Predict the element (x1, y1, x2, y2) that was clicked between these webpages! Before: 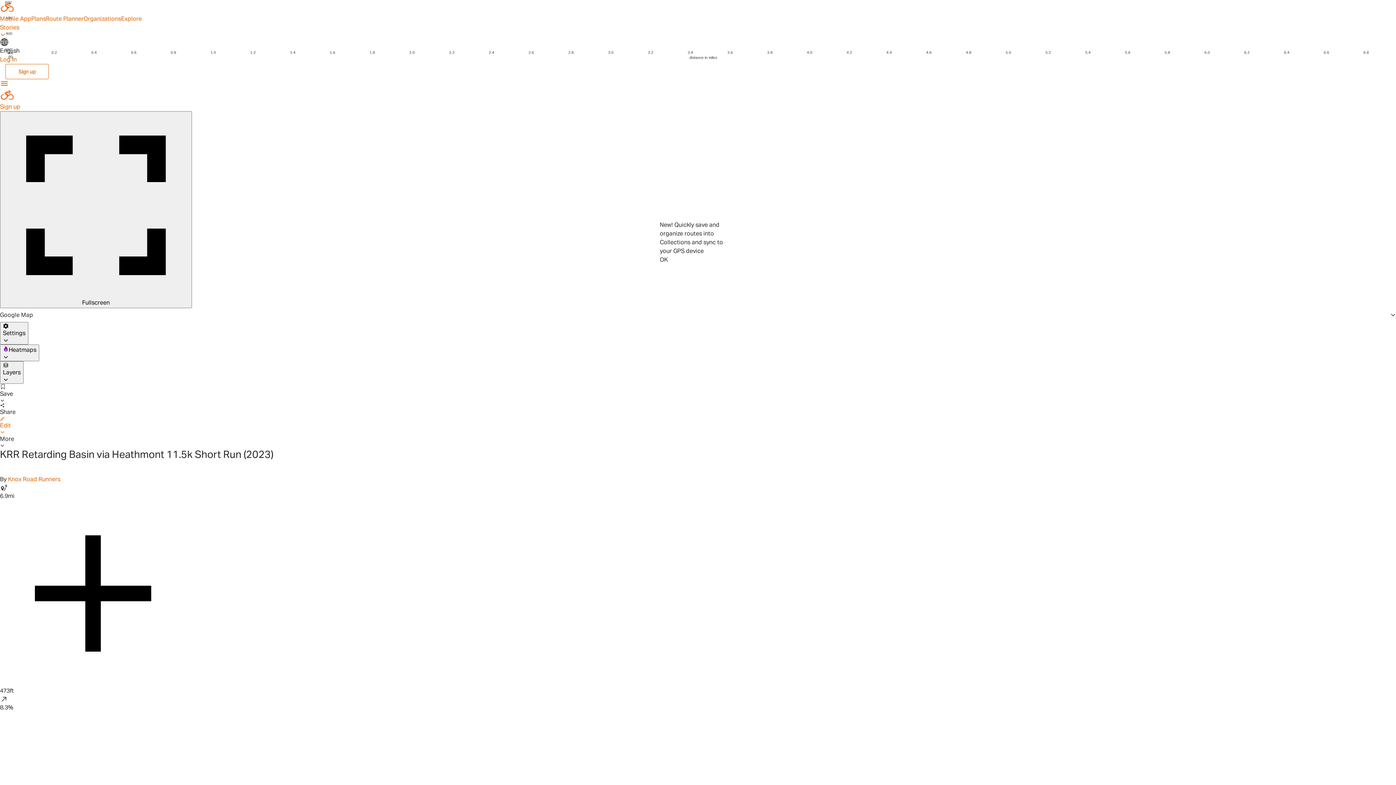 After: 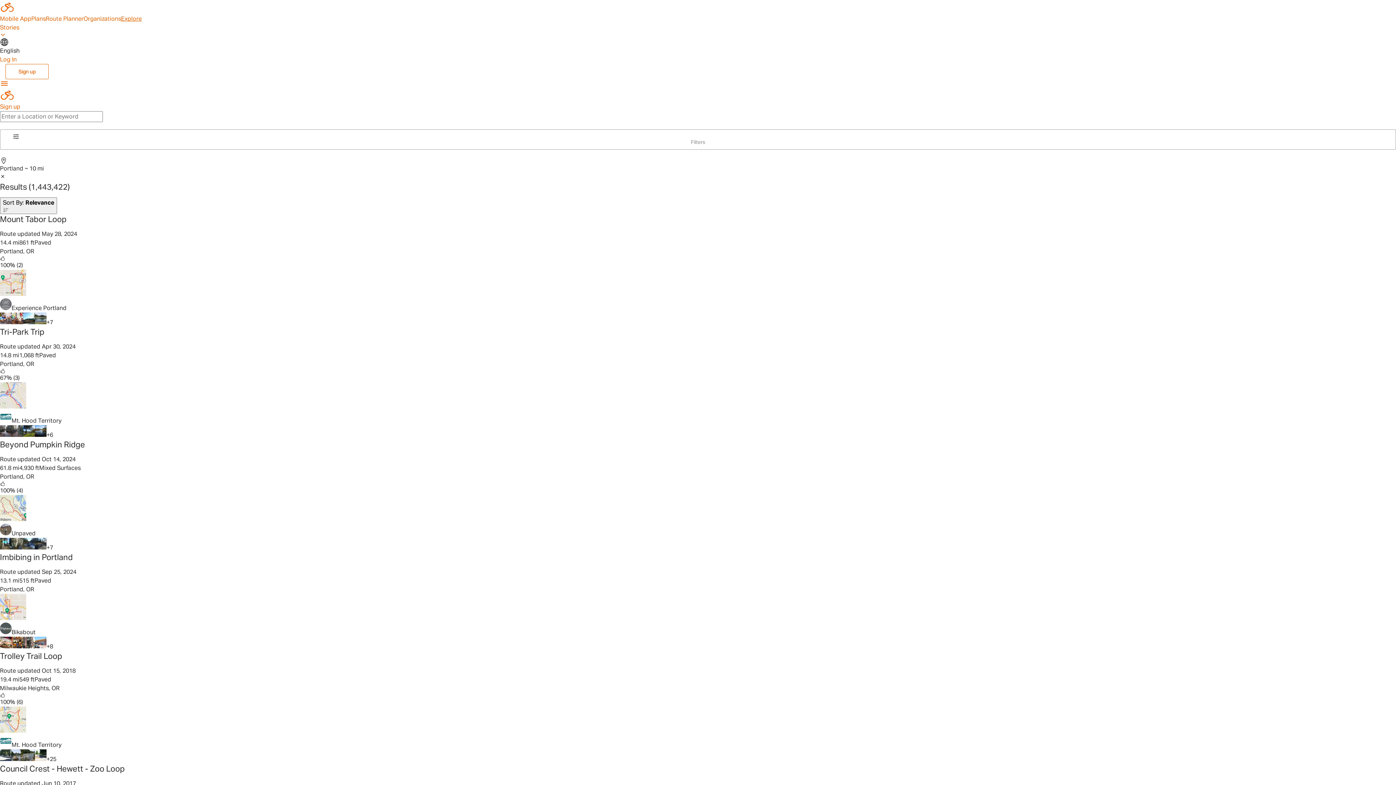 Action: label: Explore bbox: (121, 14, 141, 22)